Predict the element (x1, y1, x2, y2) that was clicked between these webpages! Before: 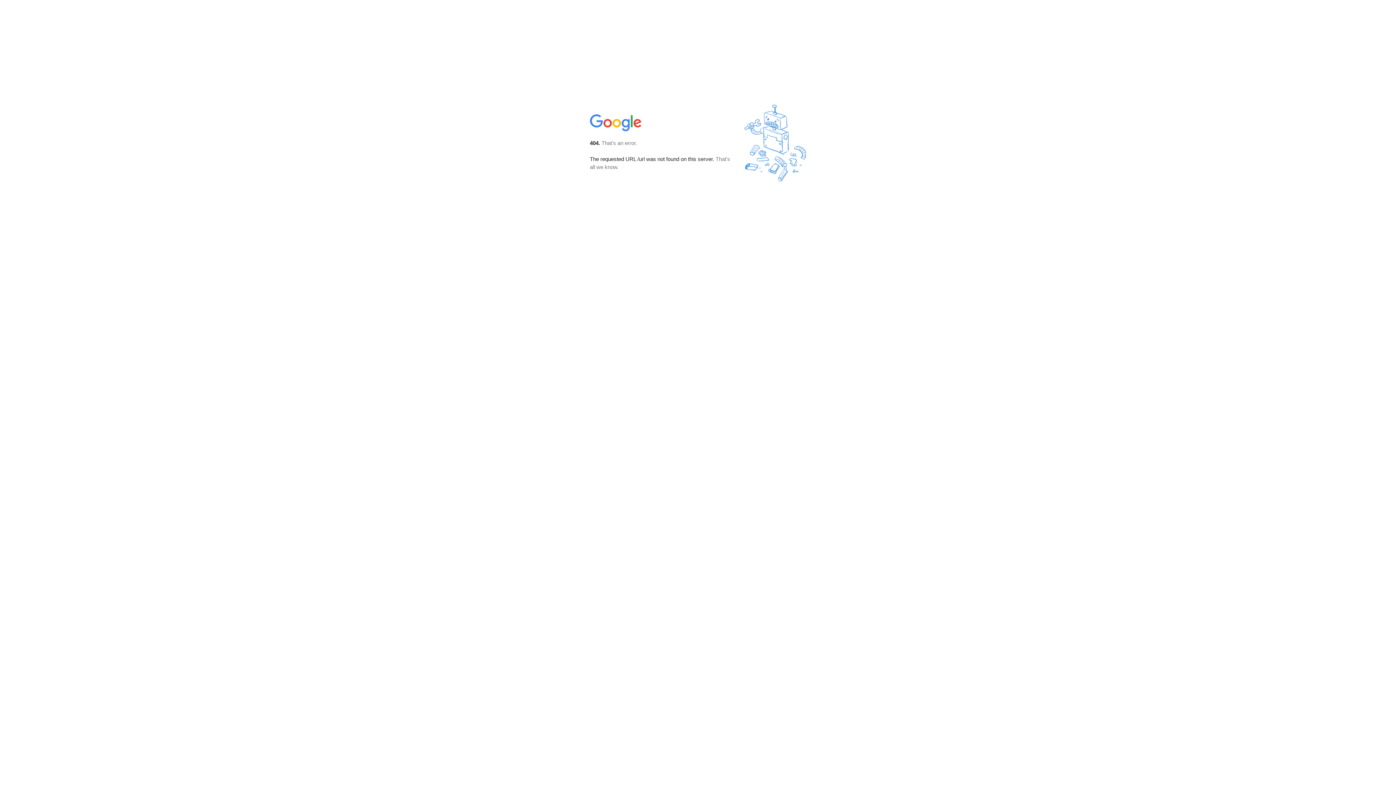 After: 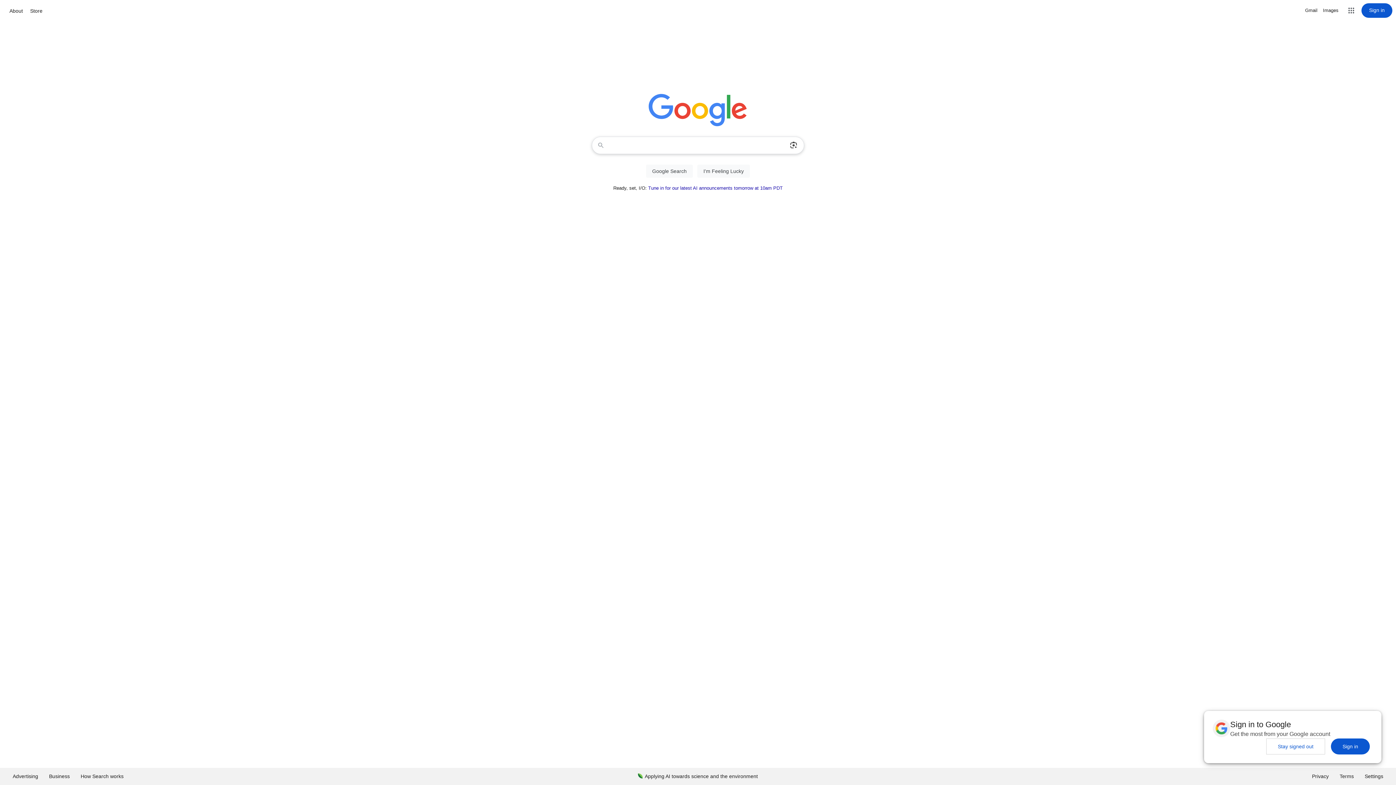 Action: bbox: (590, 127, 642, 134)